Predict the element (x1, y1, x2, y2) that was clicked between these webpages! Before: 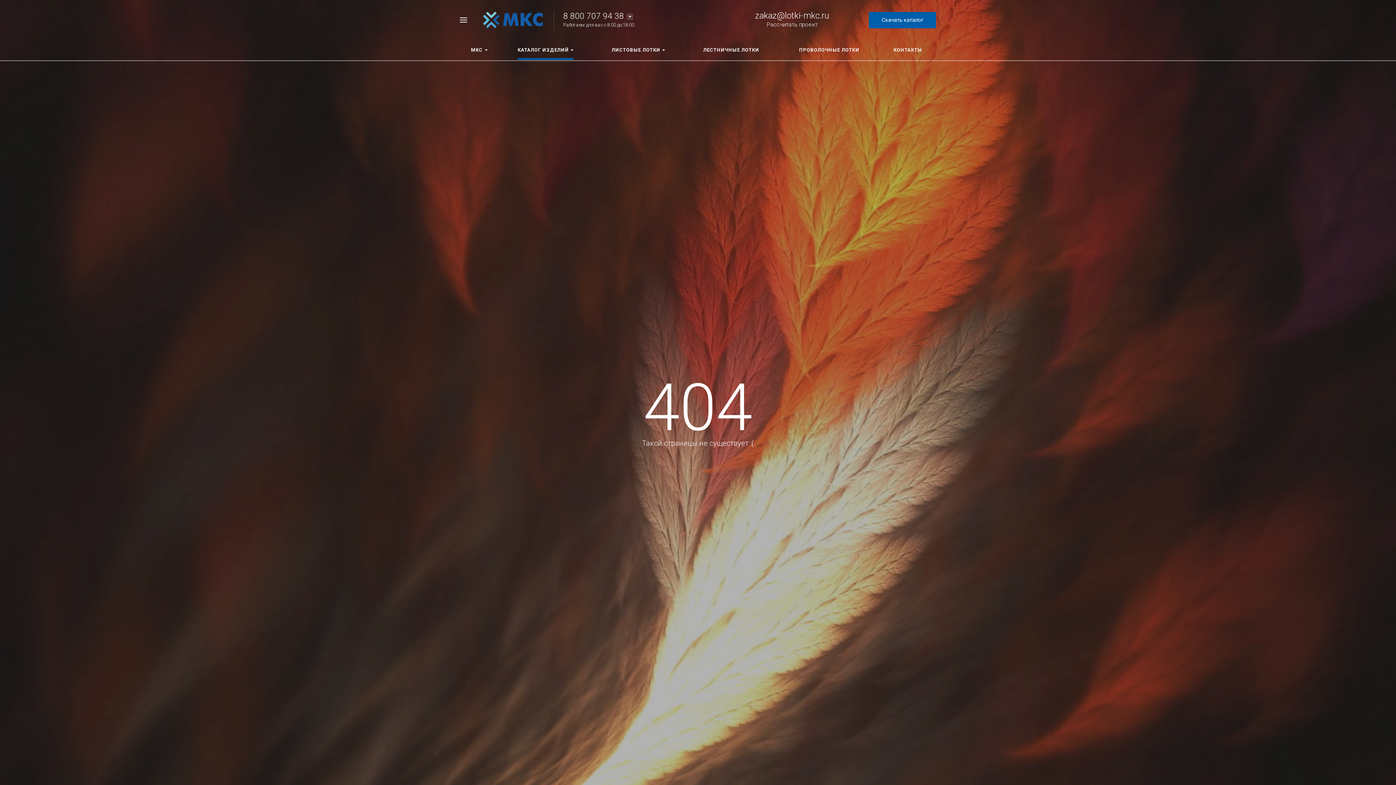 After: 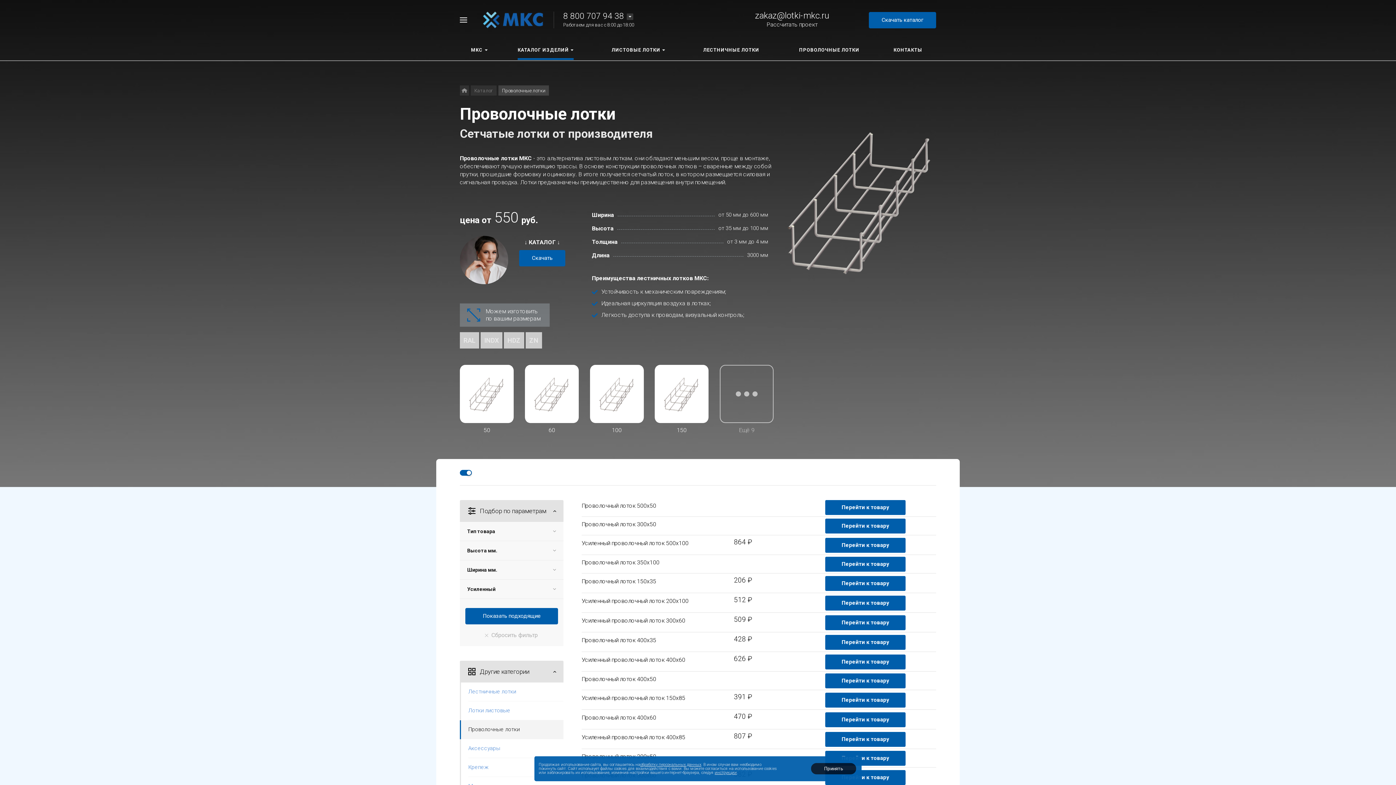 Action: bbox: (778, 40, 880, 60) label: ПРОВОЛОЧНЫЕ ЛОТКИ